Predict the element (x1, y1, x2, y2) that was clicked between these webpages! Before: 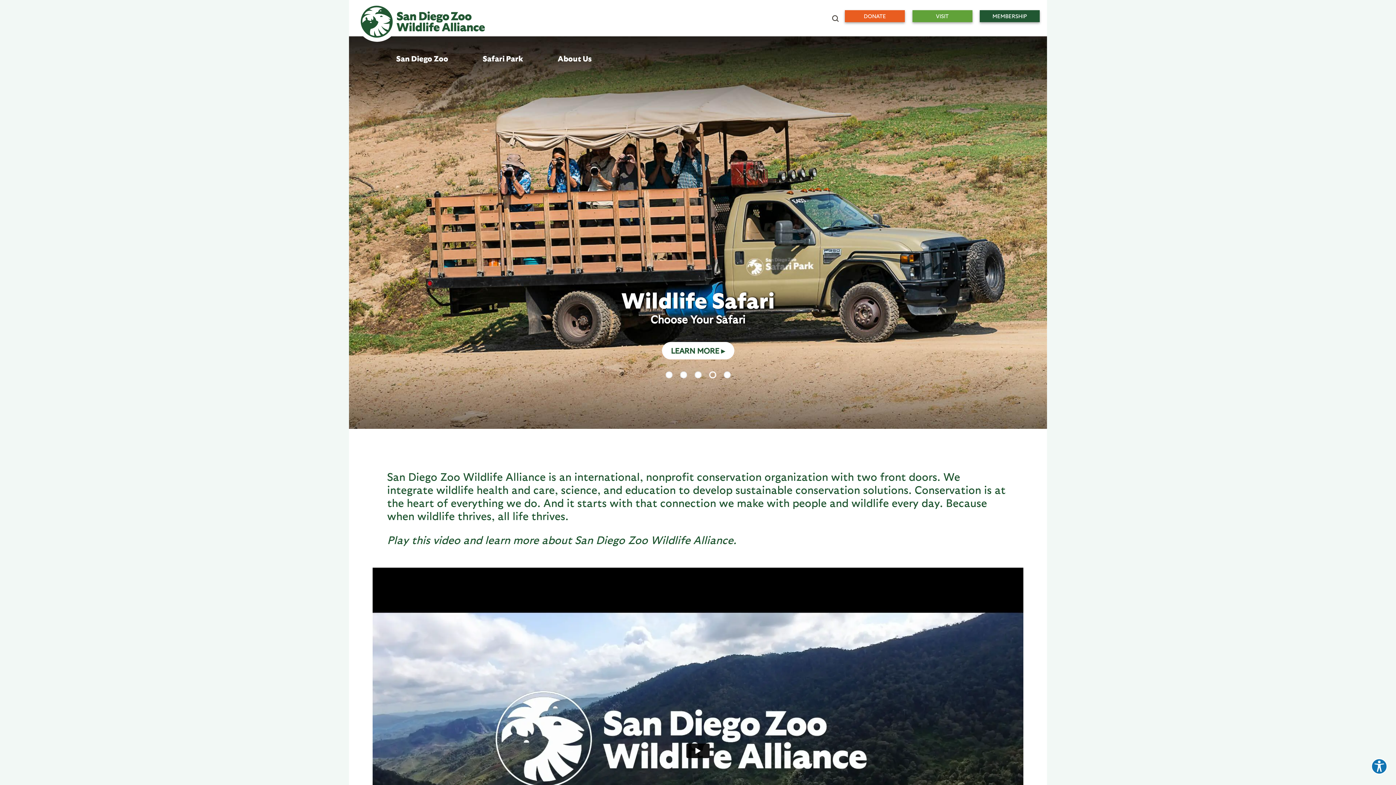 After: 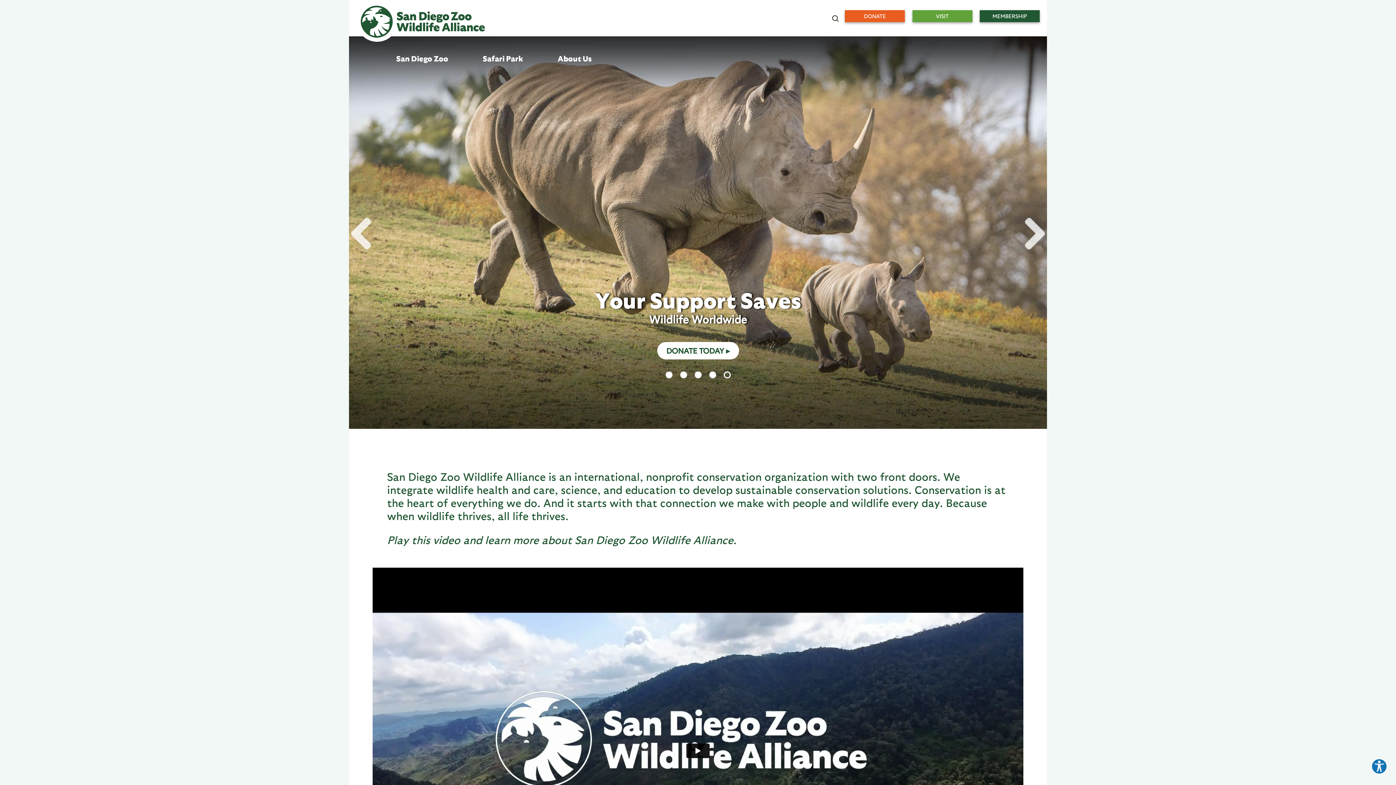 Action: bbox: (723, 371, 730, 378) label: 5